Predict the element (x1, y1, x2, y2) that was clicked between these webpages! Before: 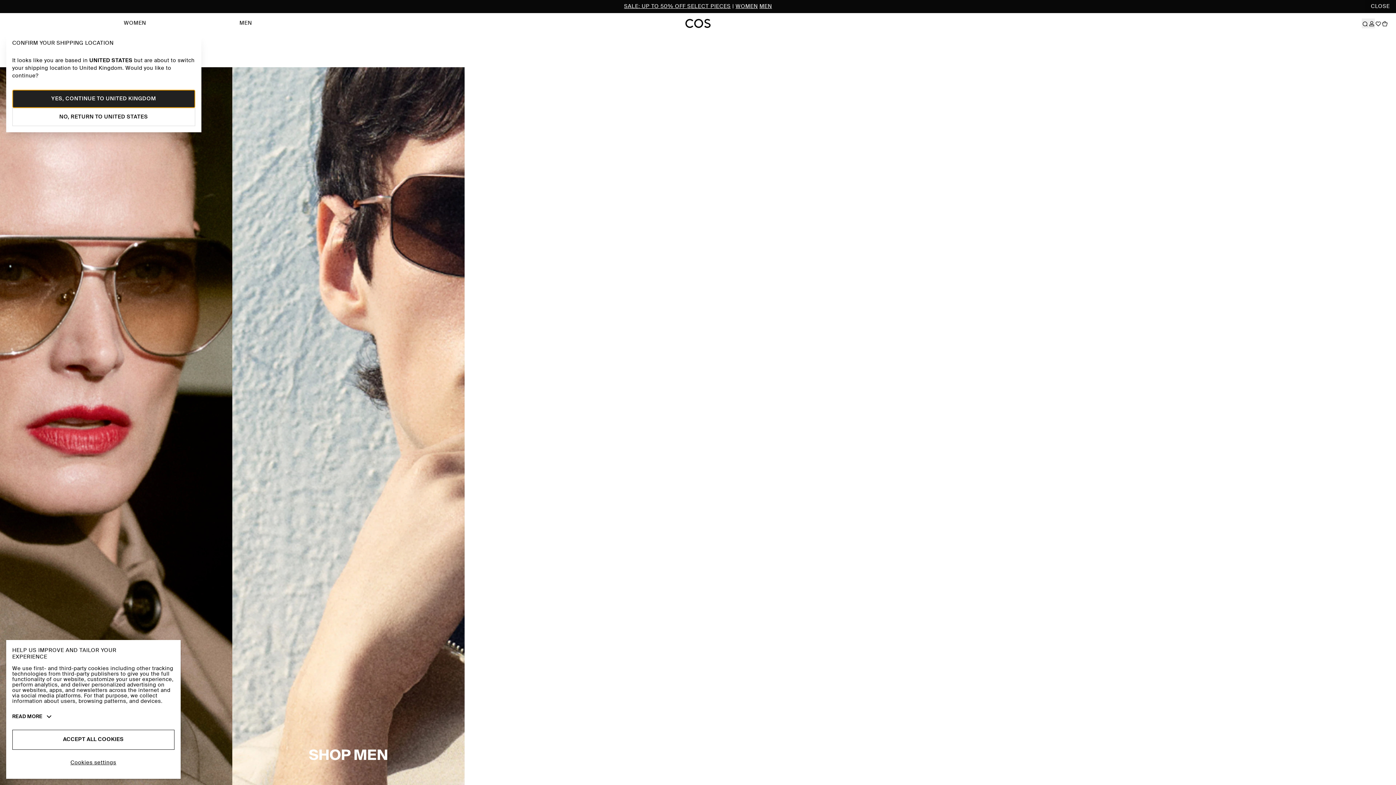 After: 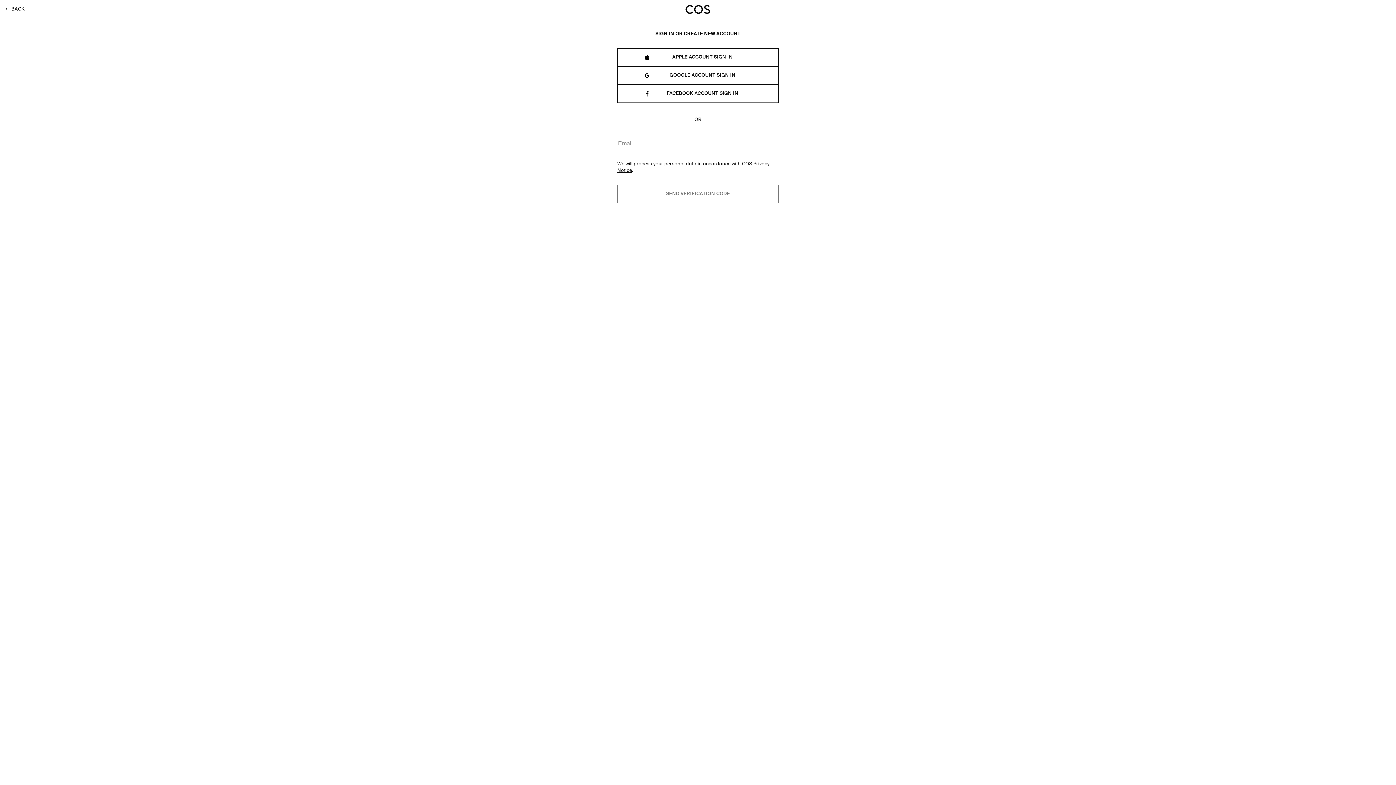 Action: bbox: (1368, 5, 1375, 15)